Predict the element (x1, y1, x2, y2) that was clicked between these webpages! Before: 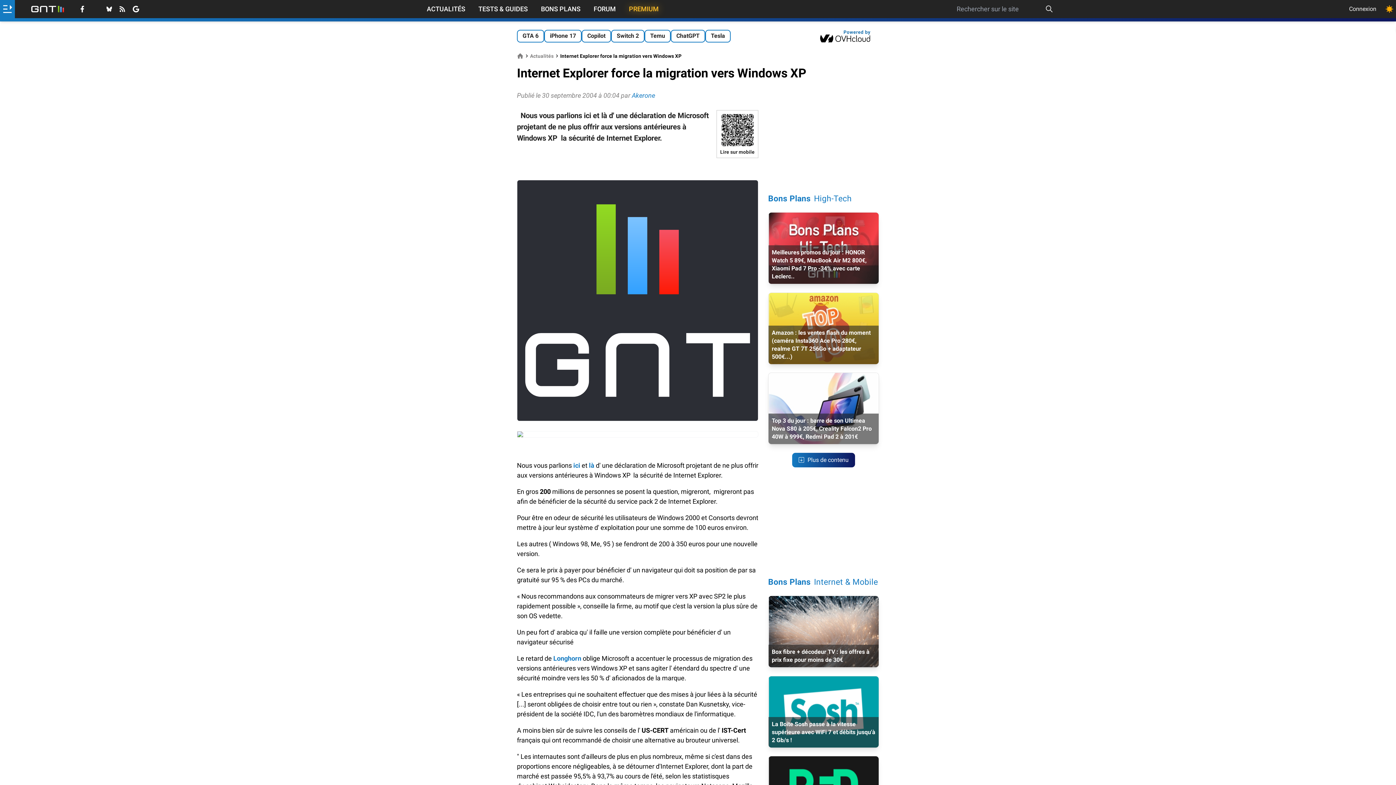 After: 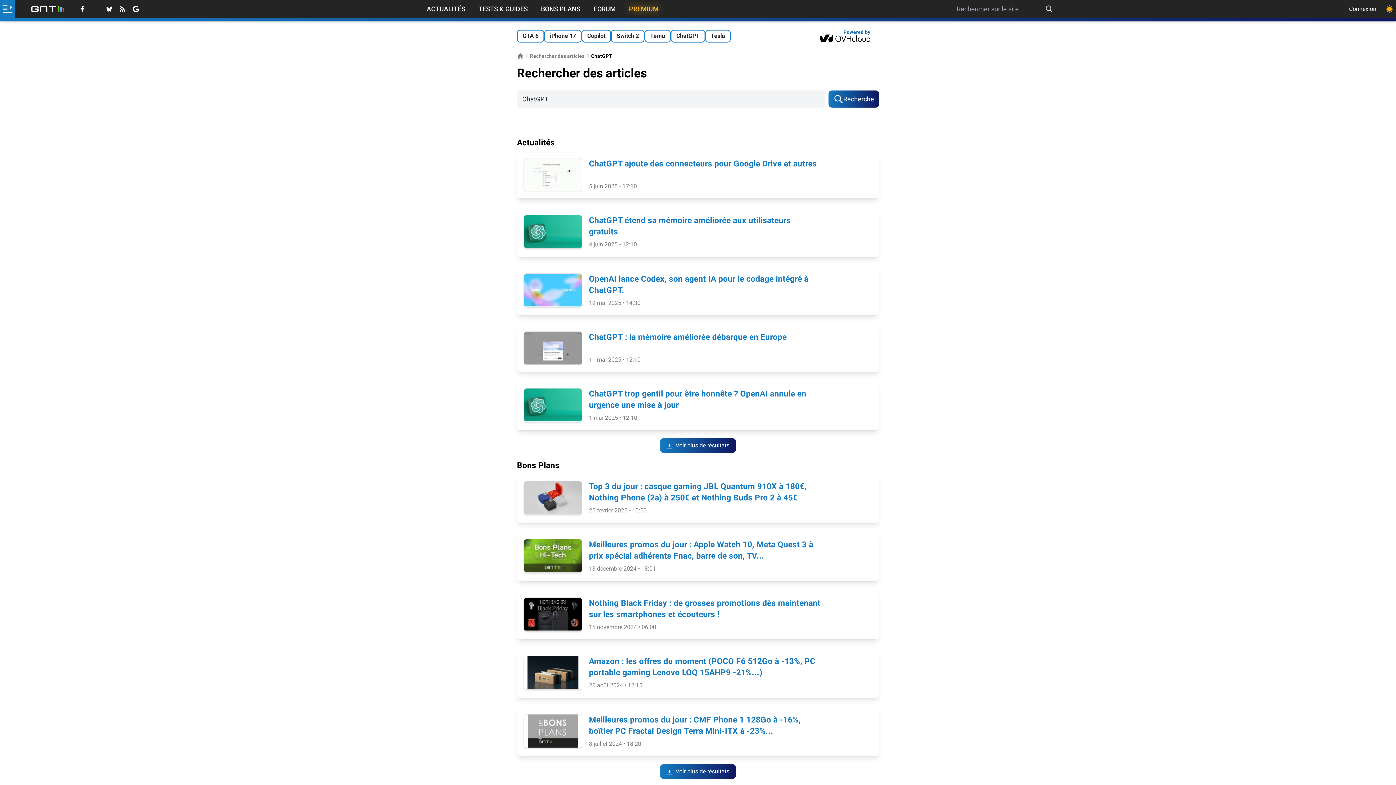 Action: label: ChatGPT bbox: (670, 29, 705, 42)